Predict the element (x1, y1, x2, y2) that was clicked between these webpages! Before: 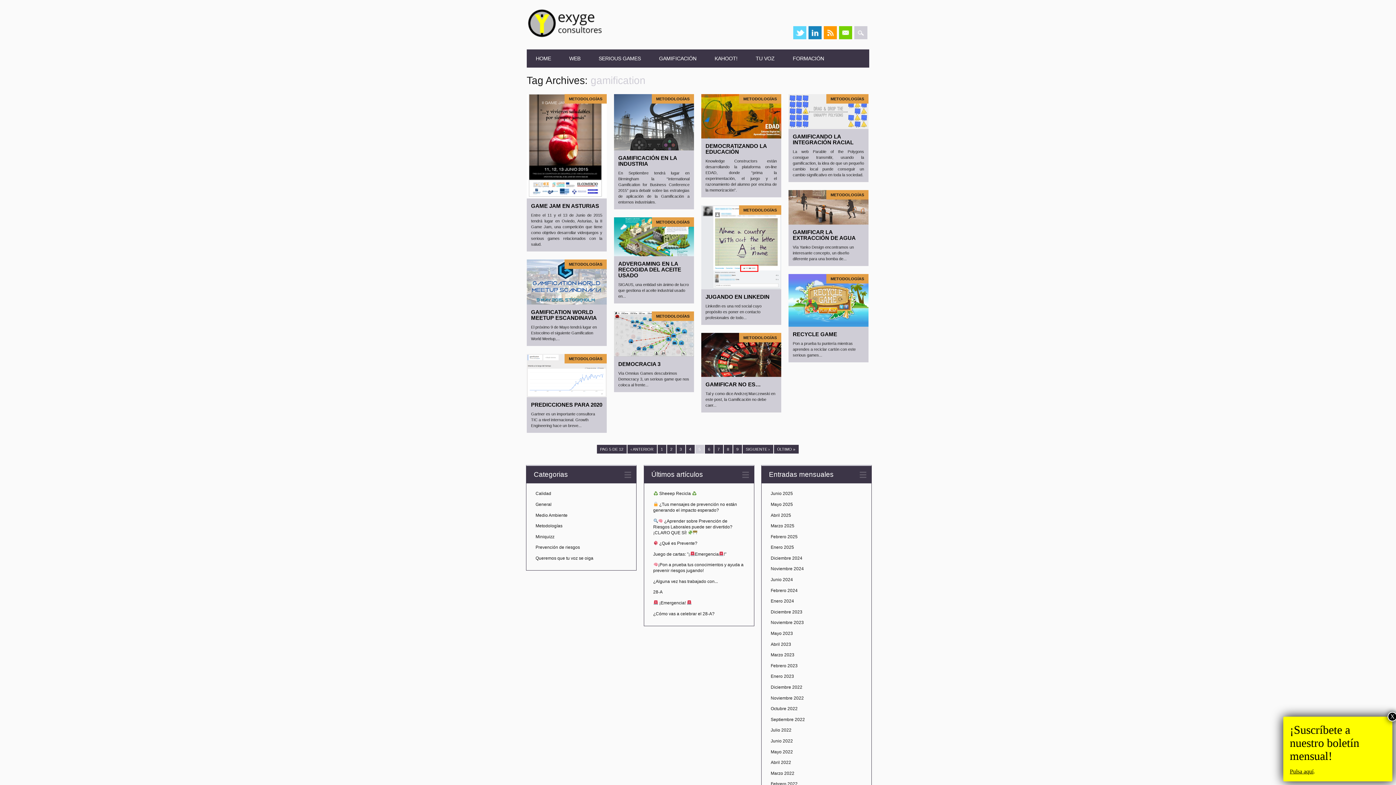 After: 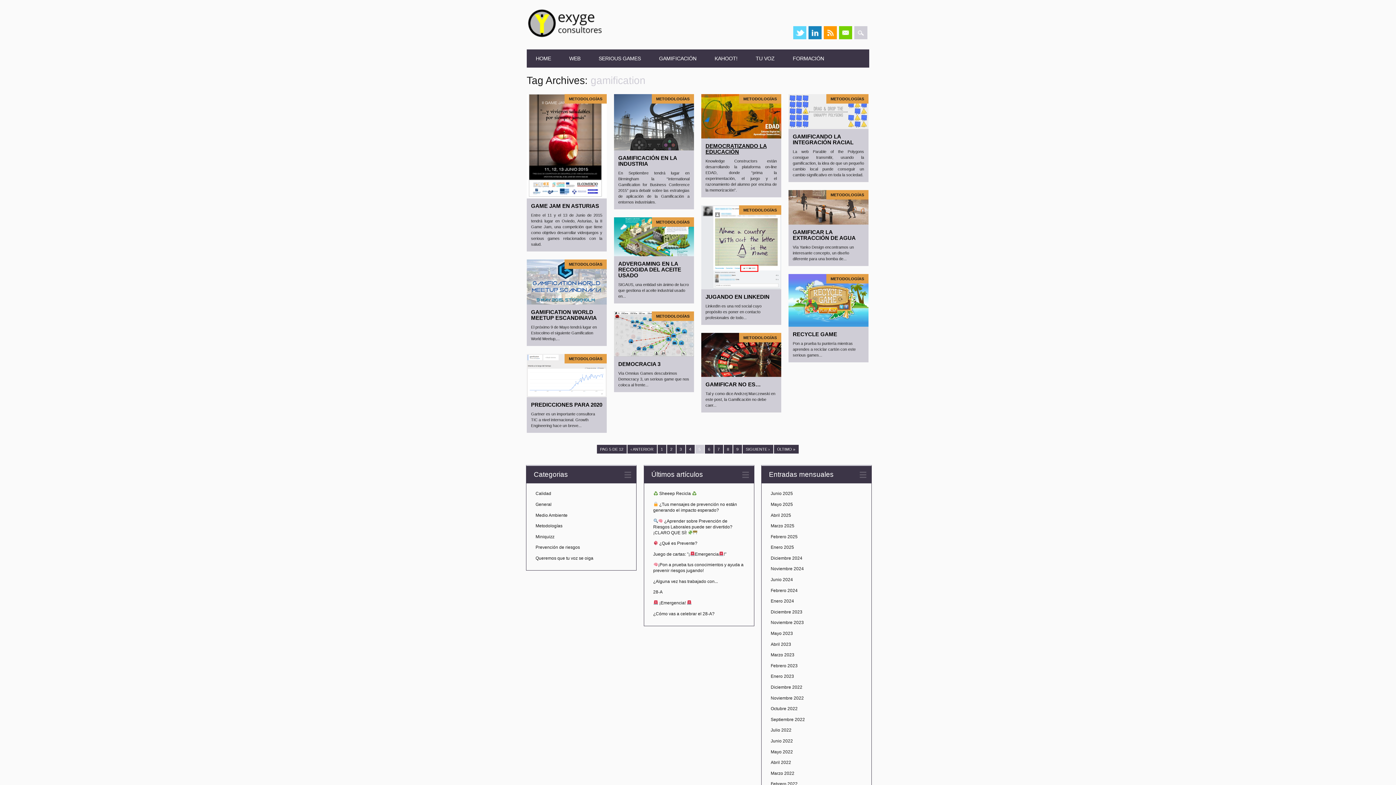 Action: label: DEMOCRATIZANDO LA EDUCACIÓN bbox: (705, 142, 766, 154)